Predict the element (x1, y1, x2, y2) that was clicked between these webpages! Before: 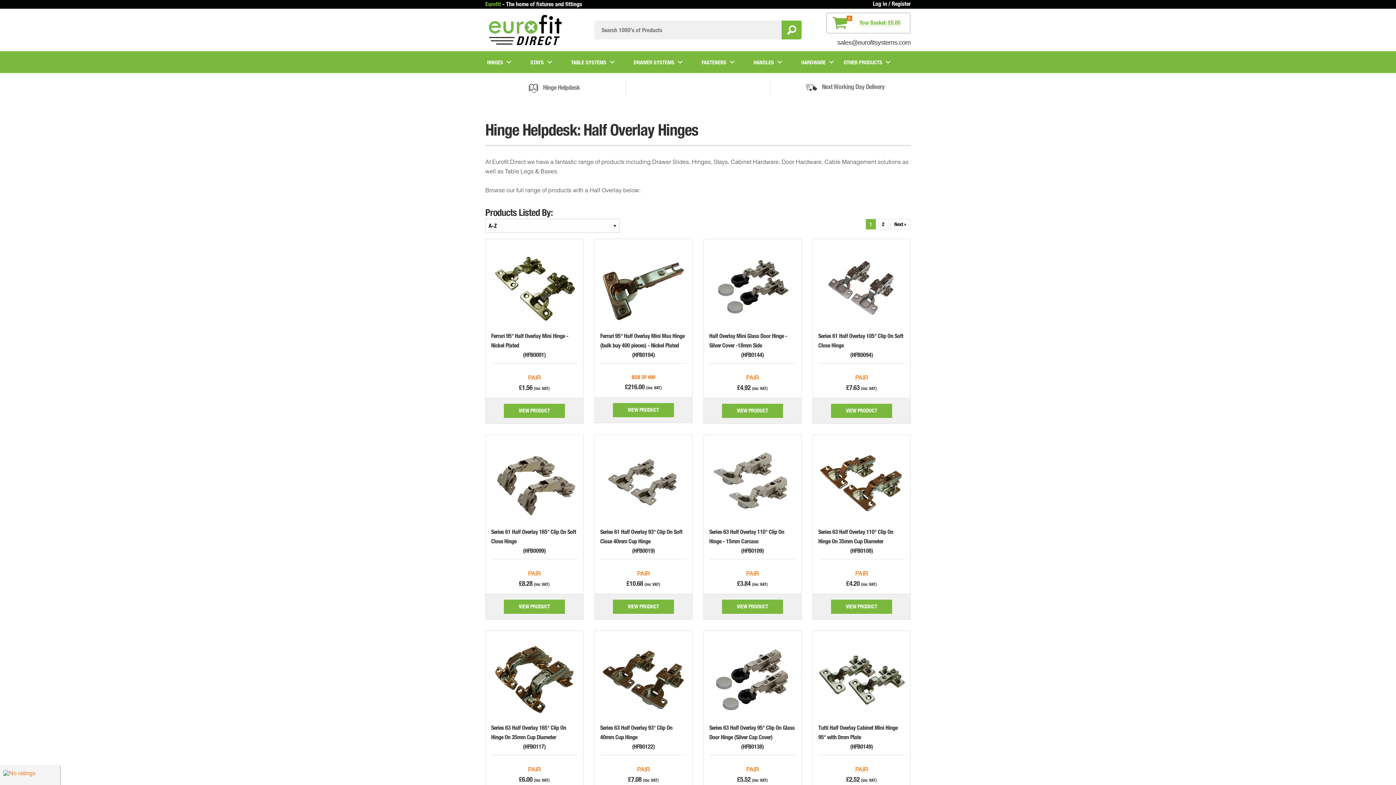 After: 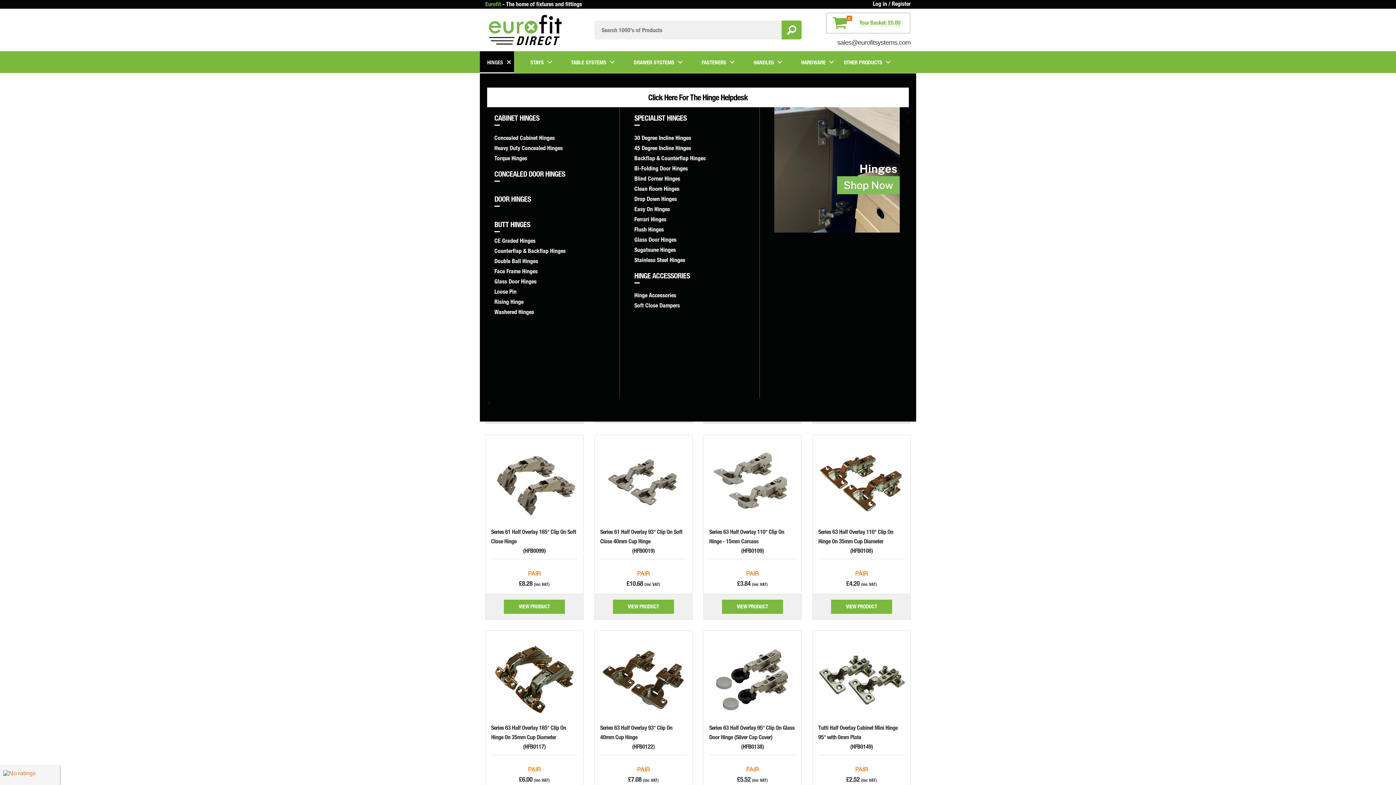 Action: label: HINGES bbox: (480, 51, 514, 73)